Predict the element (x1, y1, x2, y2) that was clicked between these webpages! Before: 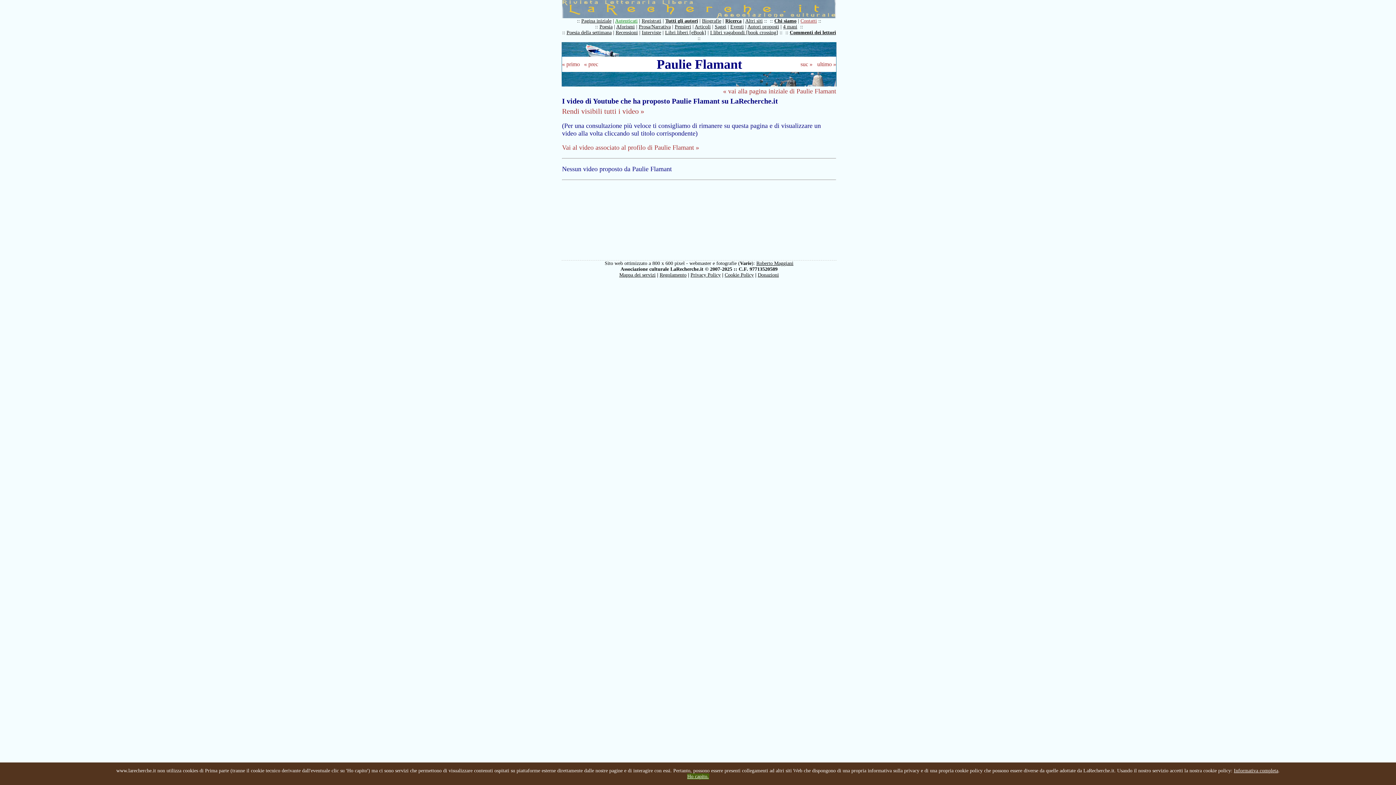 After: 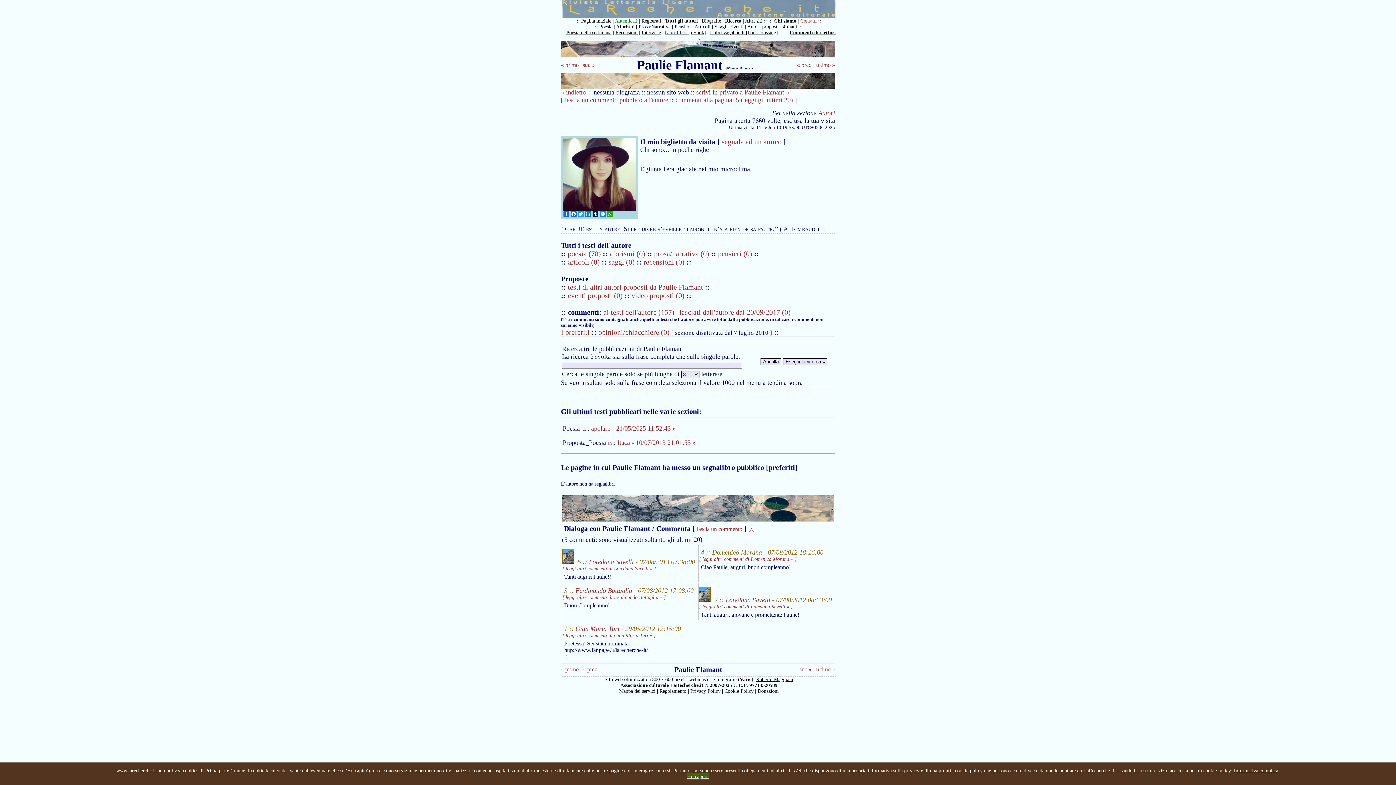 Action: bbox: (723, 87, 836, 94) label: « vai alla pagina iniziale di Paulie Flamant